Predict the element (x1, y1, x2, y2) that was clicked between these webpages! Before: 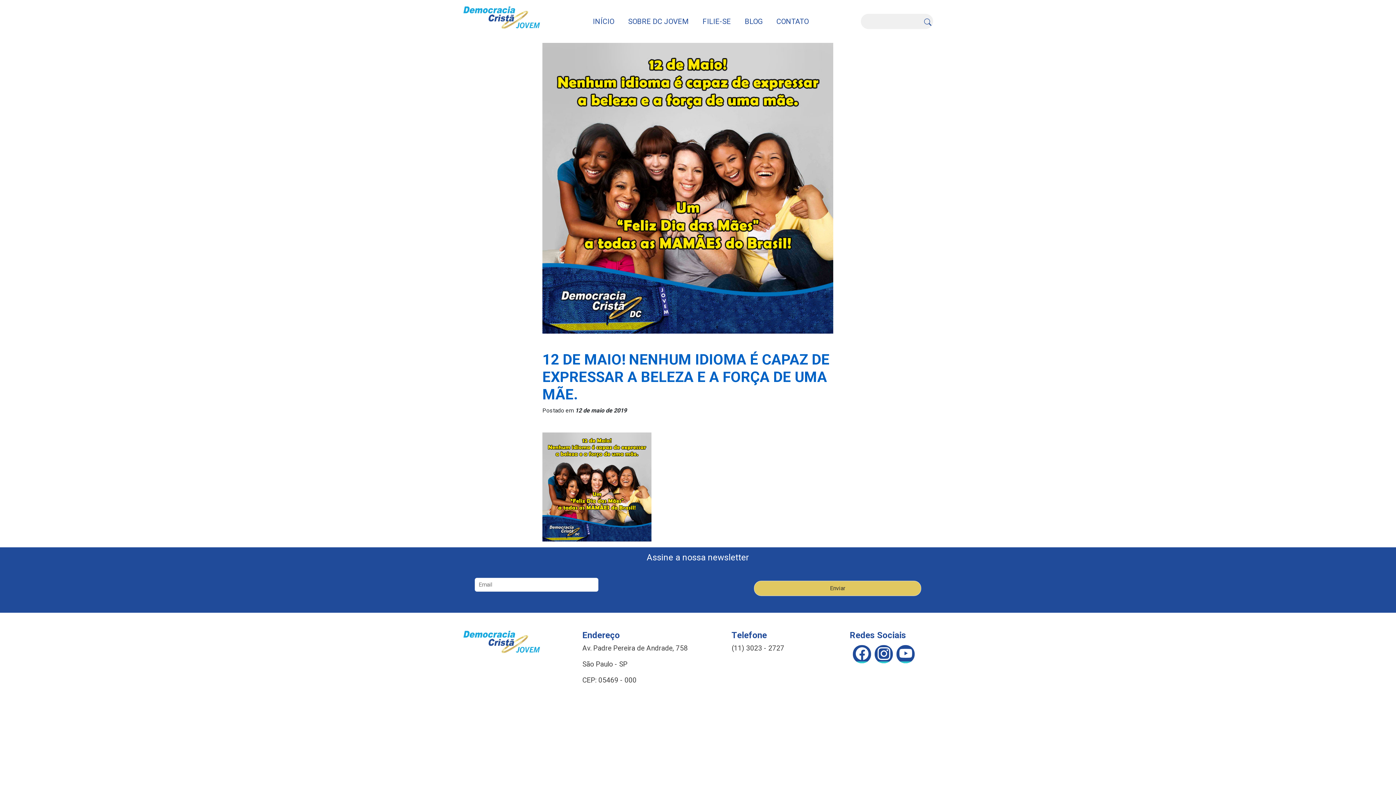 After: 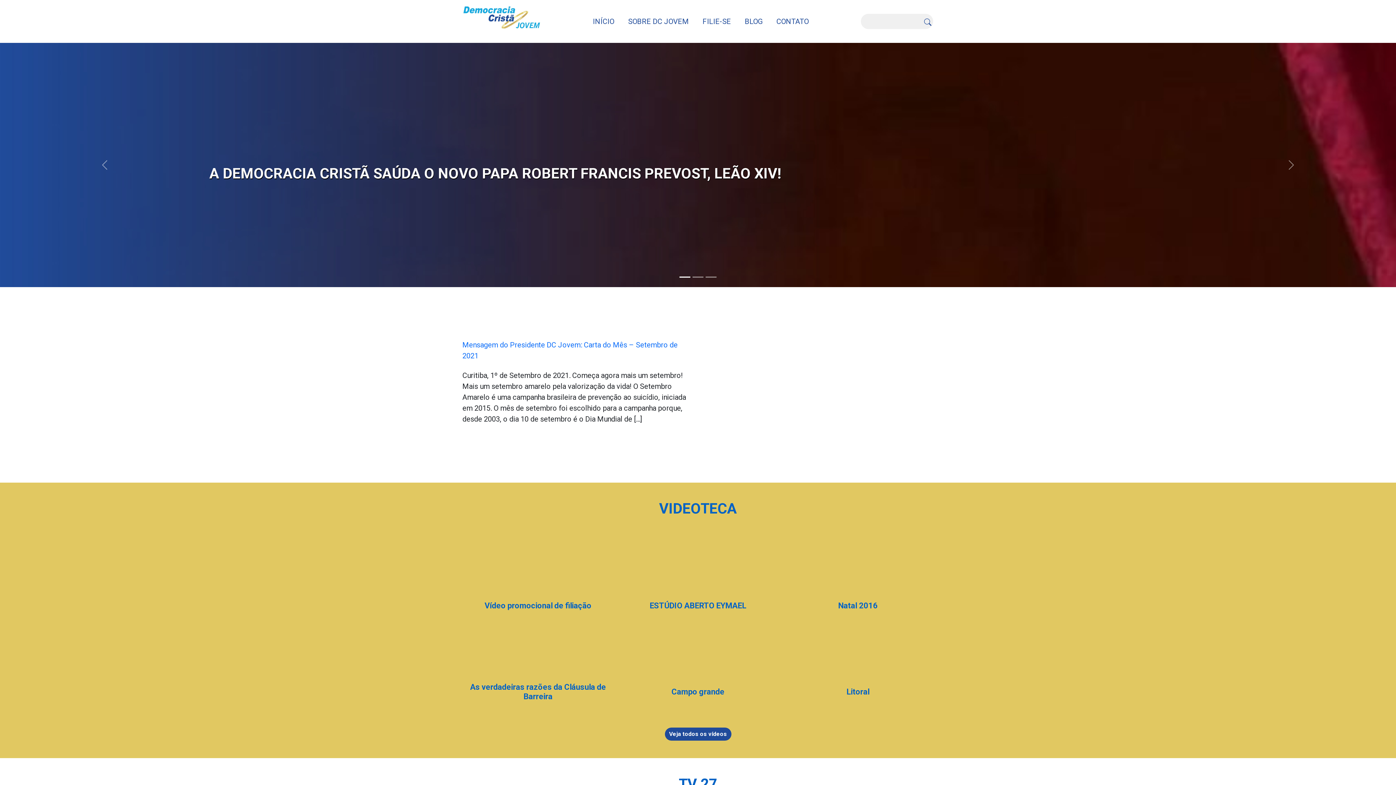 Action: bbox: (922, 13, 933, 29)